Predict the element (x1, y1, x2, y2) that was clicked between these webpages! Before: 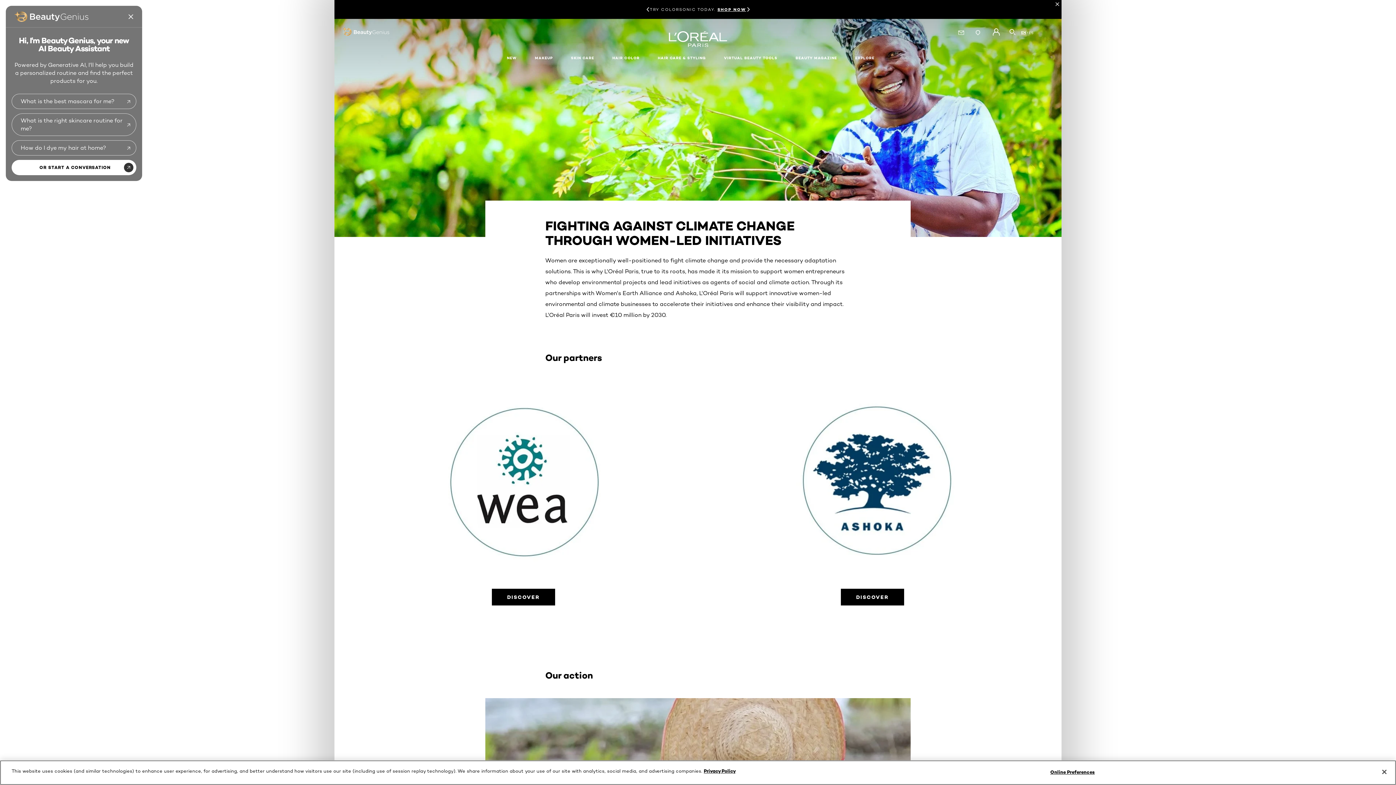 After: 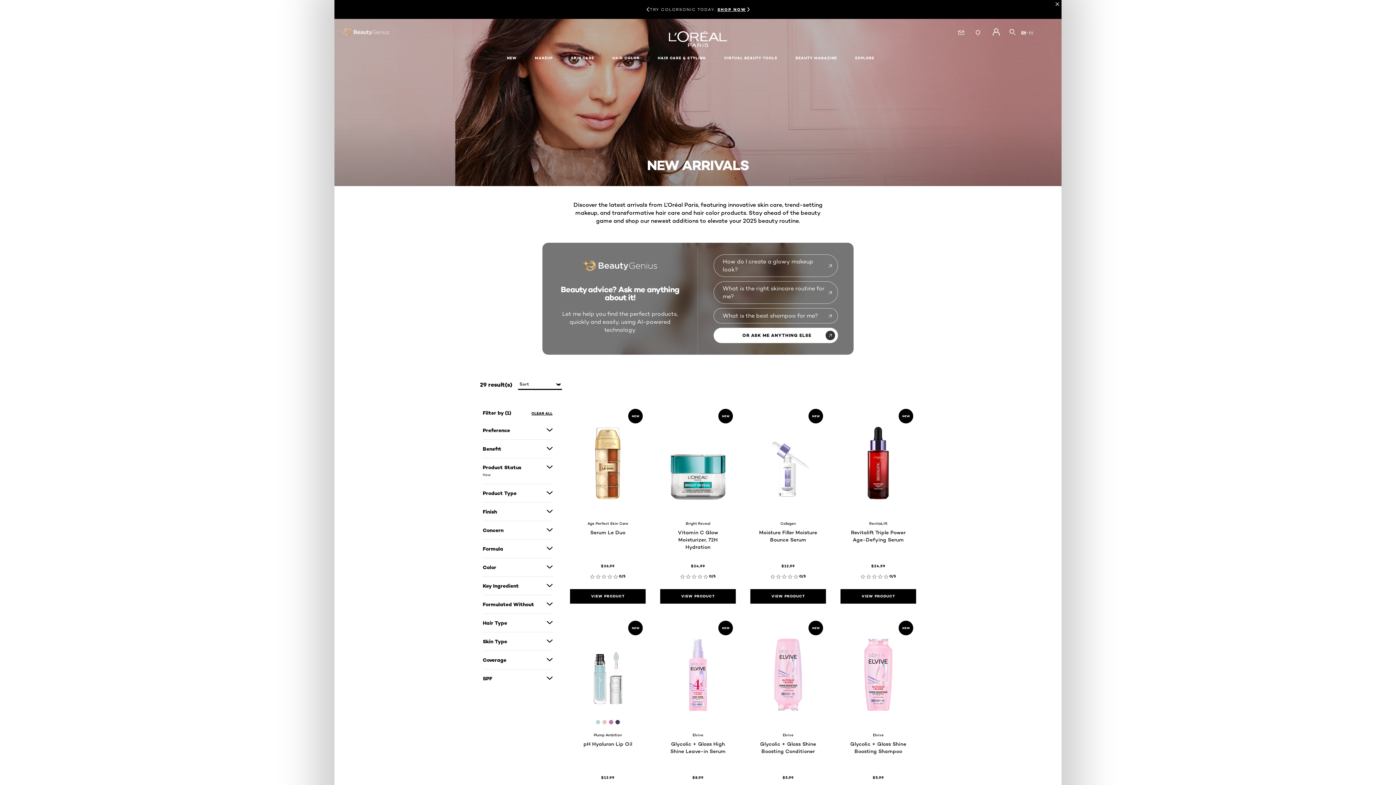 Action: label: NEW bbox: (501, 50, 522, 65)